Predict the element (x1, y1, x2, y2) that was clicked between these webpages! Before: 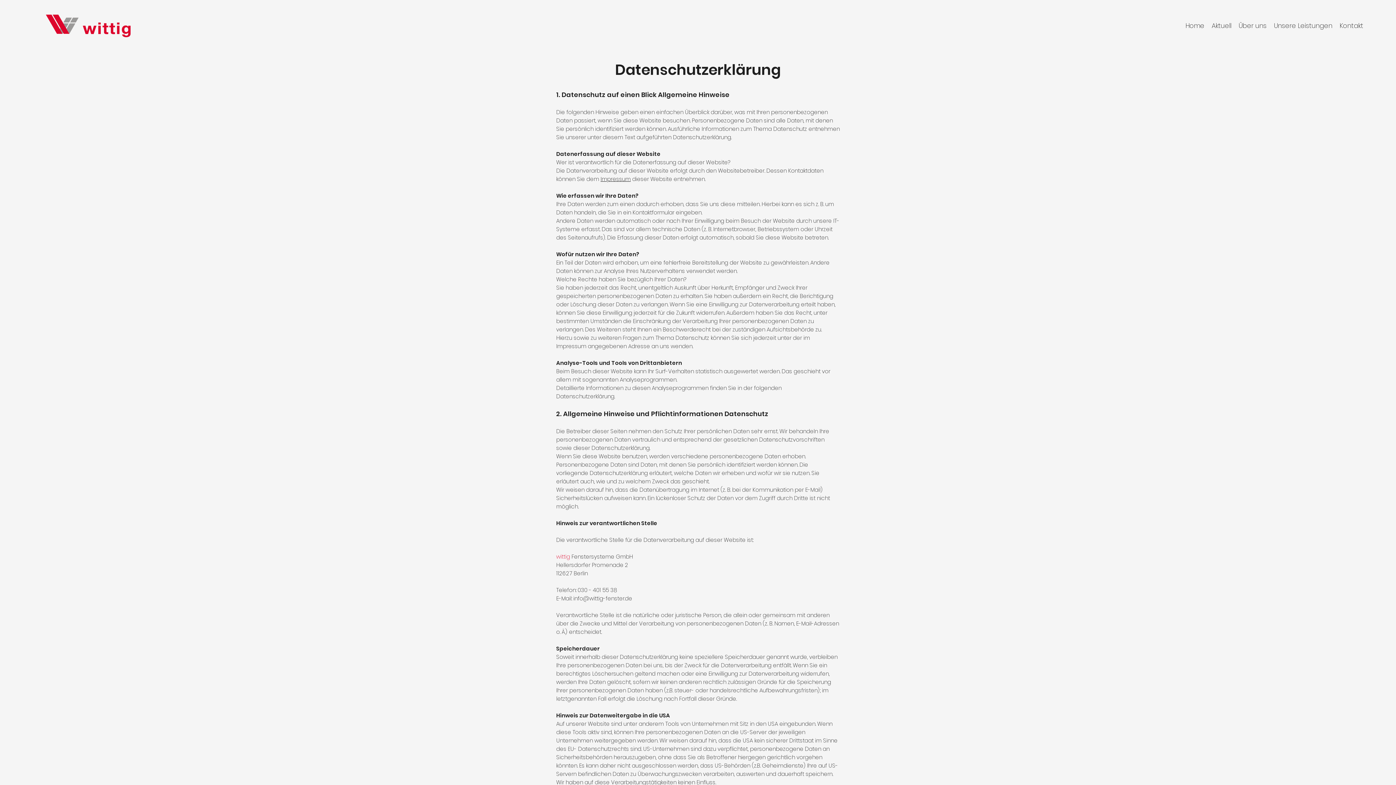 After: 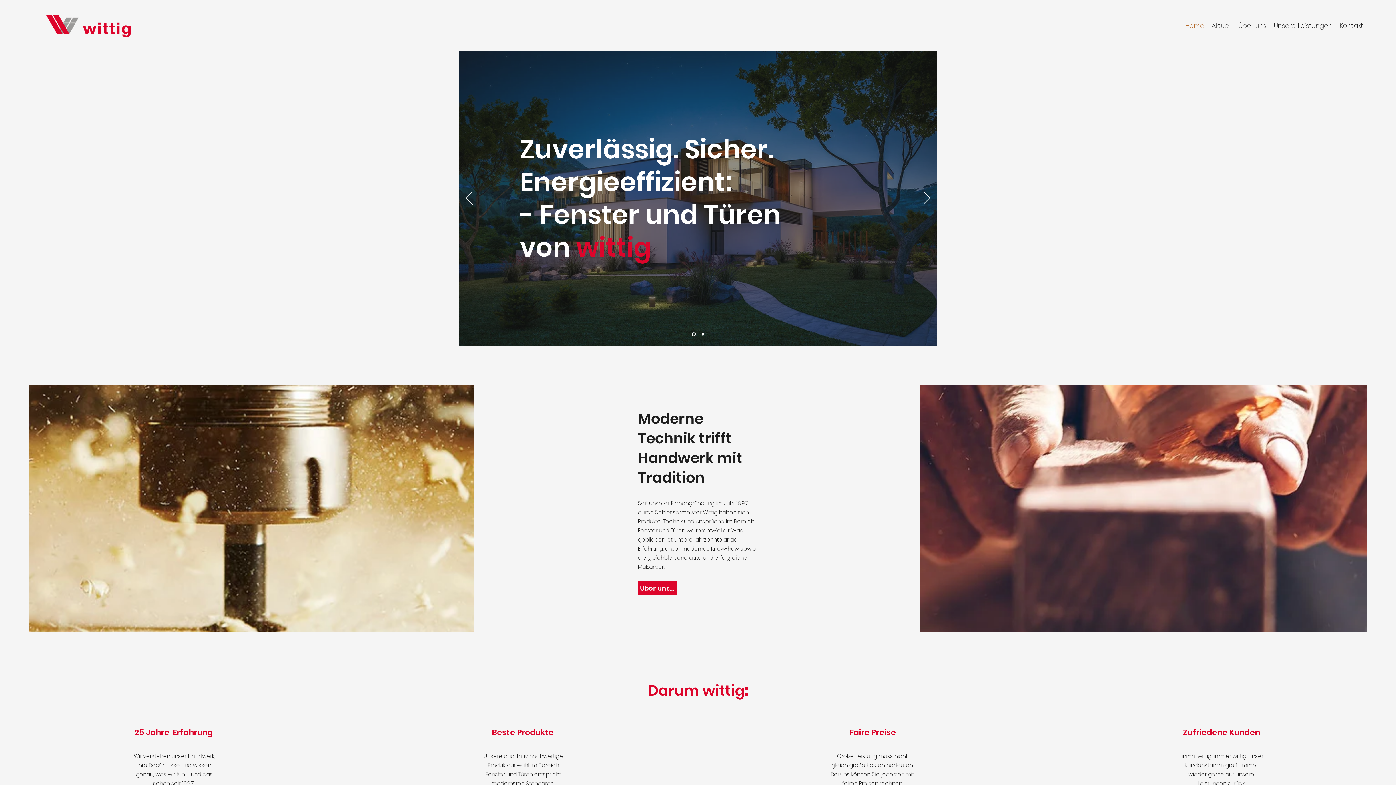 Action: bbox: (1182, 20, 1208, 31) label: Home